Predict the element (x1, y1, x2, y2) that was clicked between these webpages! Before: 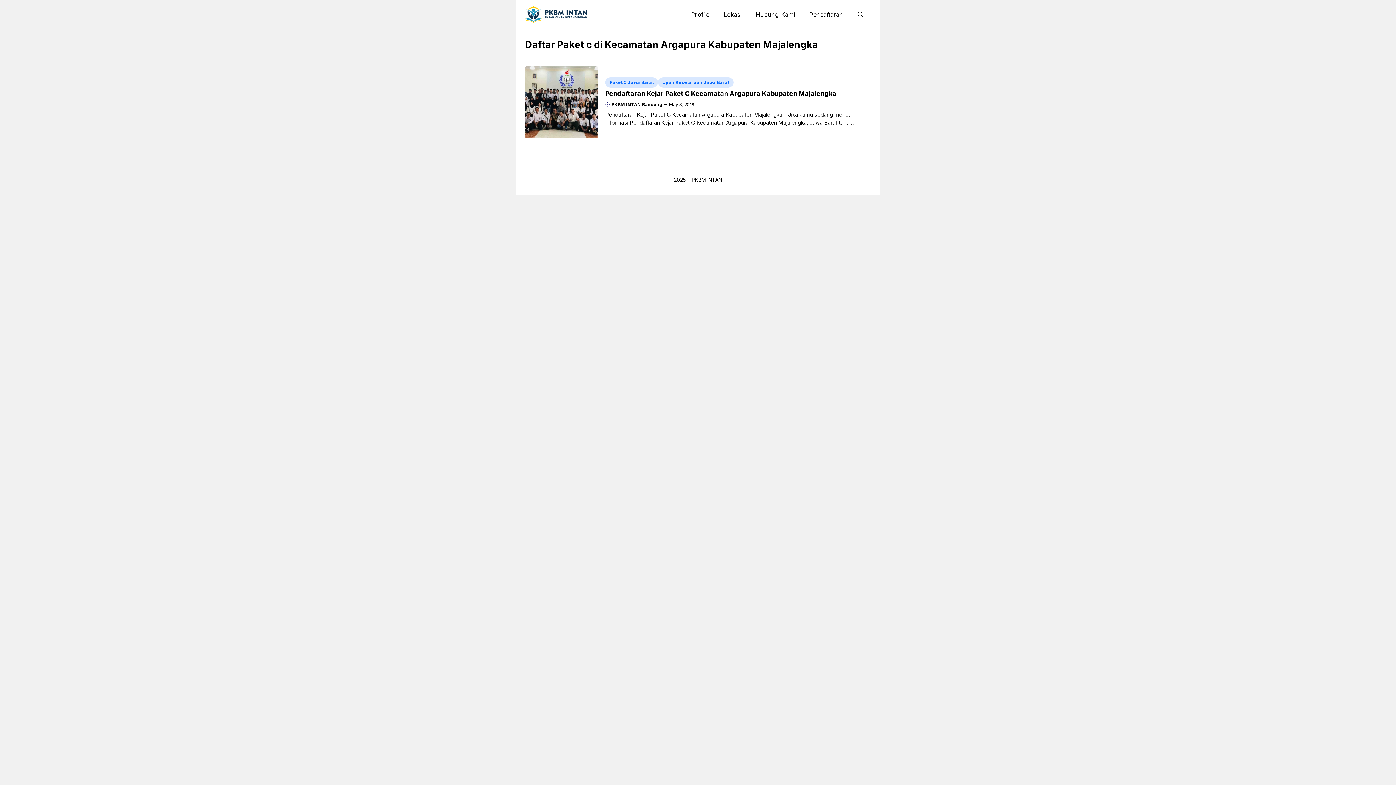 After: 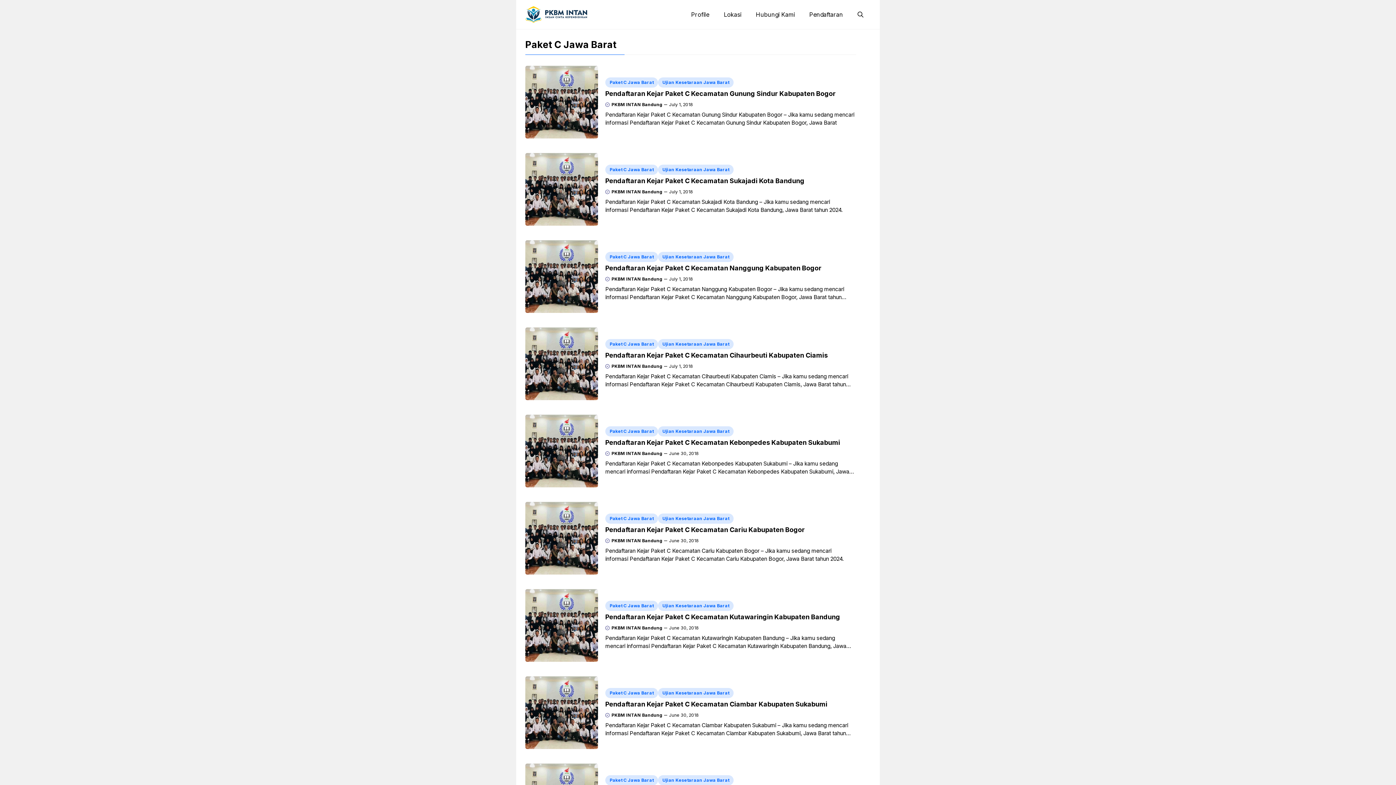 Action: bbox: (605, 77, 658, 87) label: Paket C Jawa Barat